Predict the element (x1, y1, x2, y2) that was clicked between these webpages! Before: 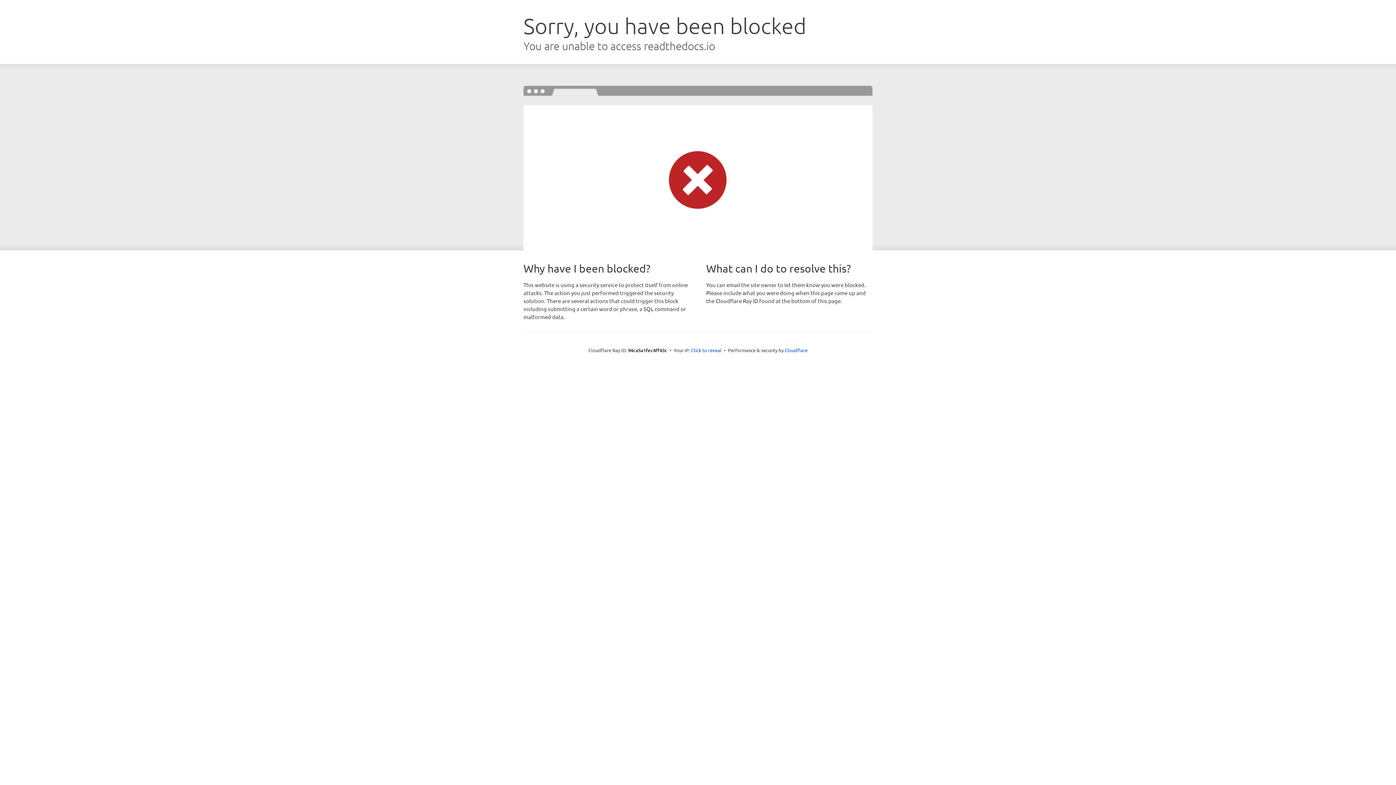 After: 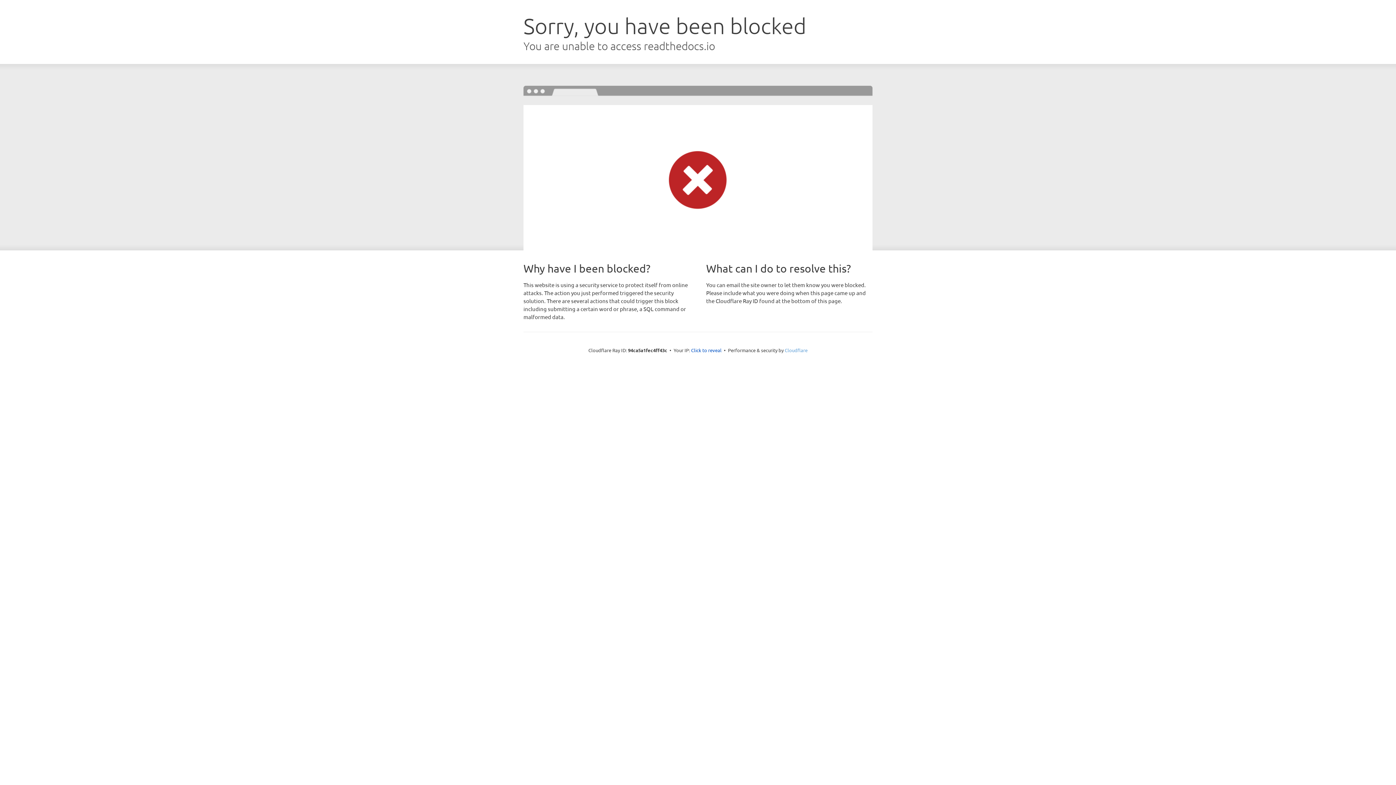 Action: bbox: (784, 347, 807, 353) label: Cloudflare